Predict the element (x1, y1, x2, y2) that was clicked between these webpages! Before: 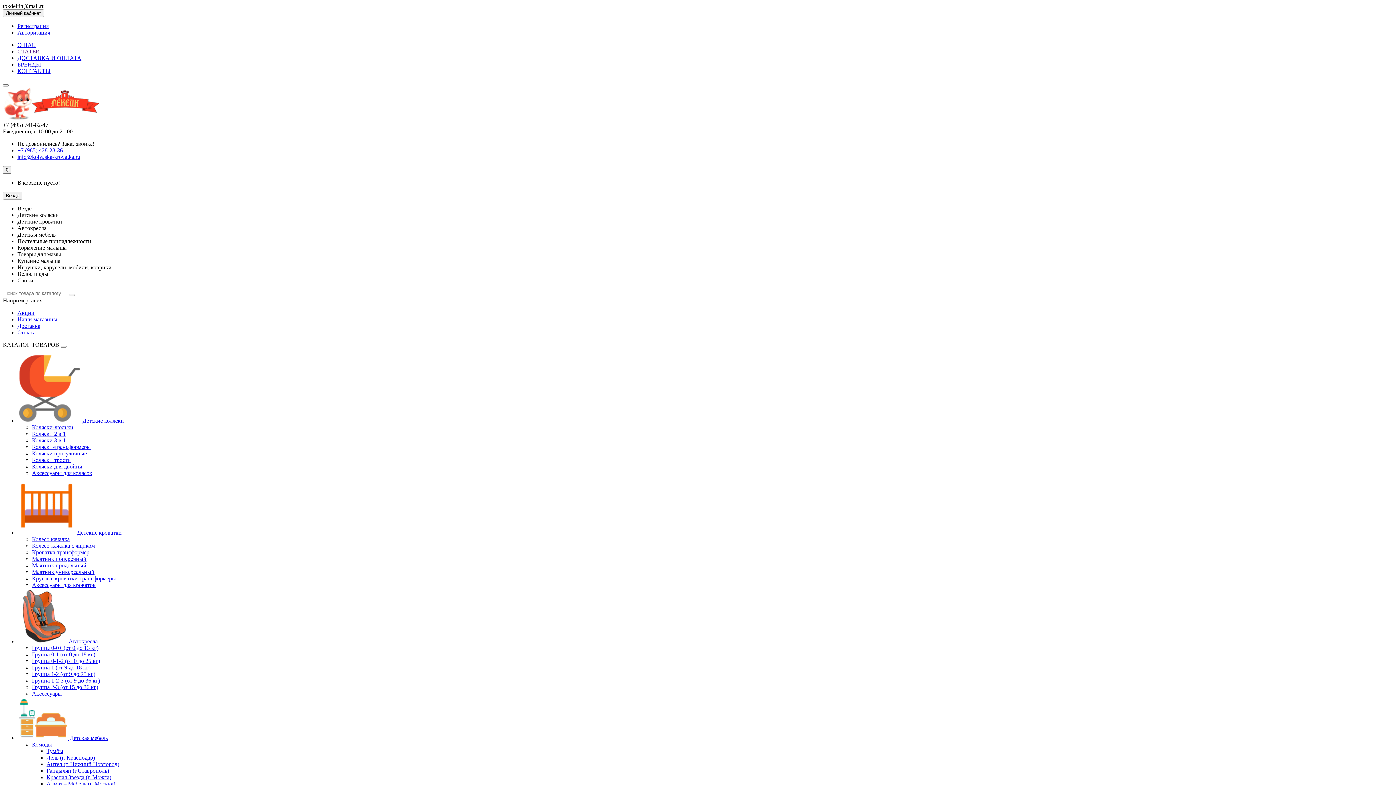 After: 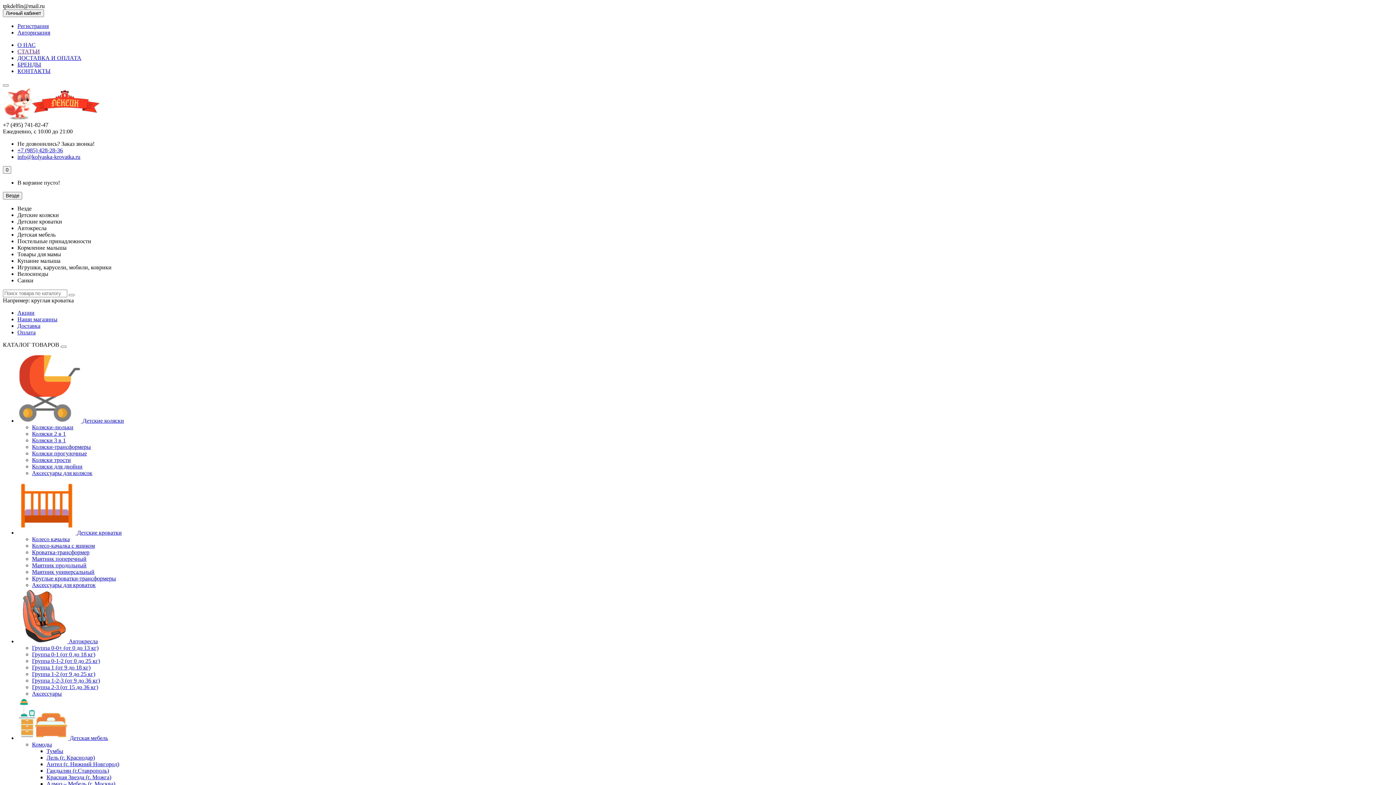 Action: label: Маятник универсальный bbox: (32, 569, 94, 575)